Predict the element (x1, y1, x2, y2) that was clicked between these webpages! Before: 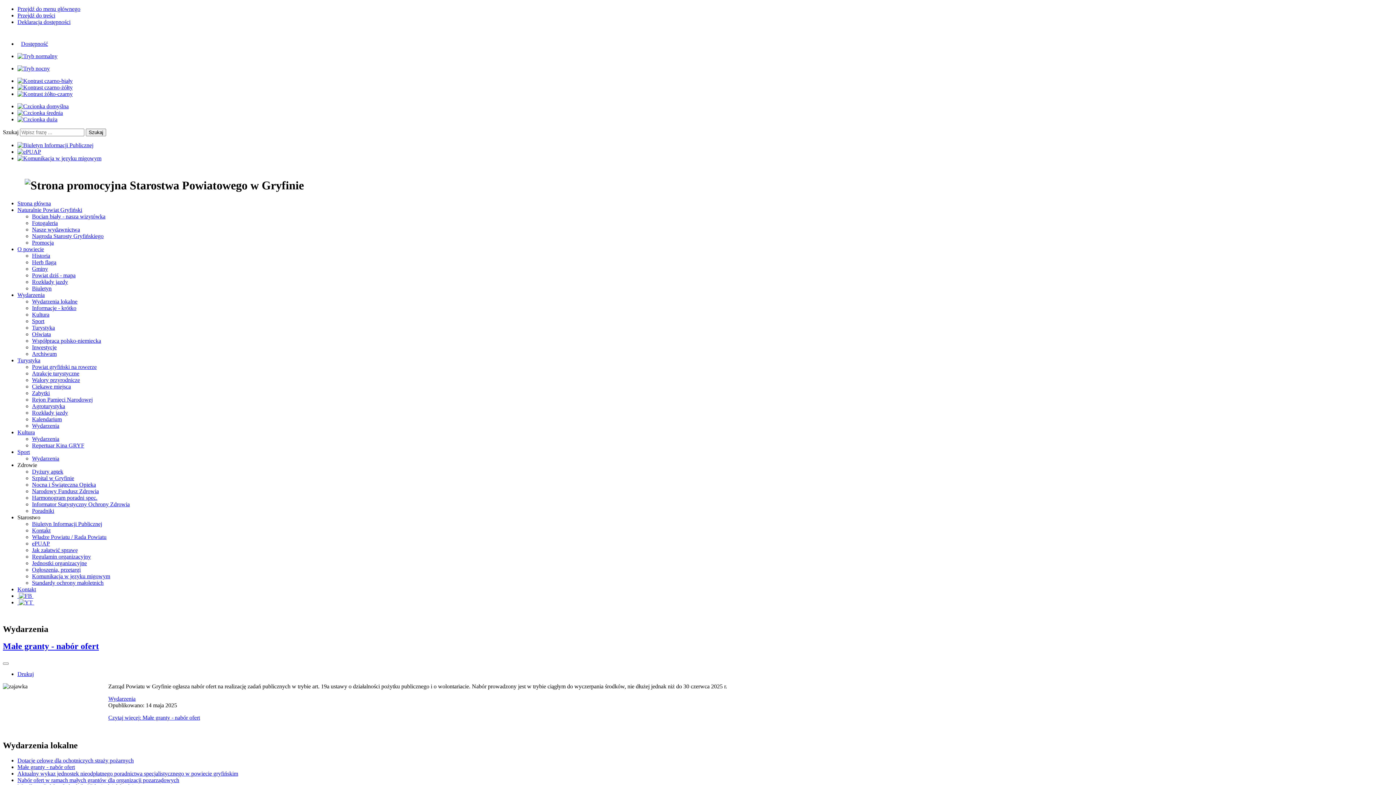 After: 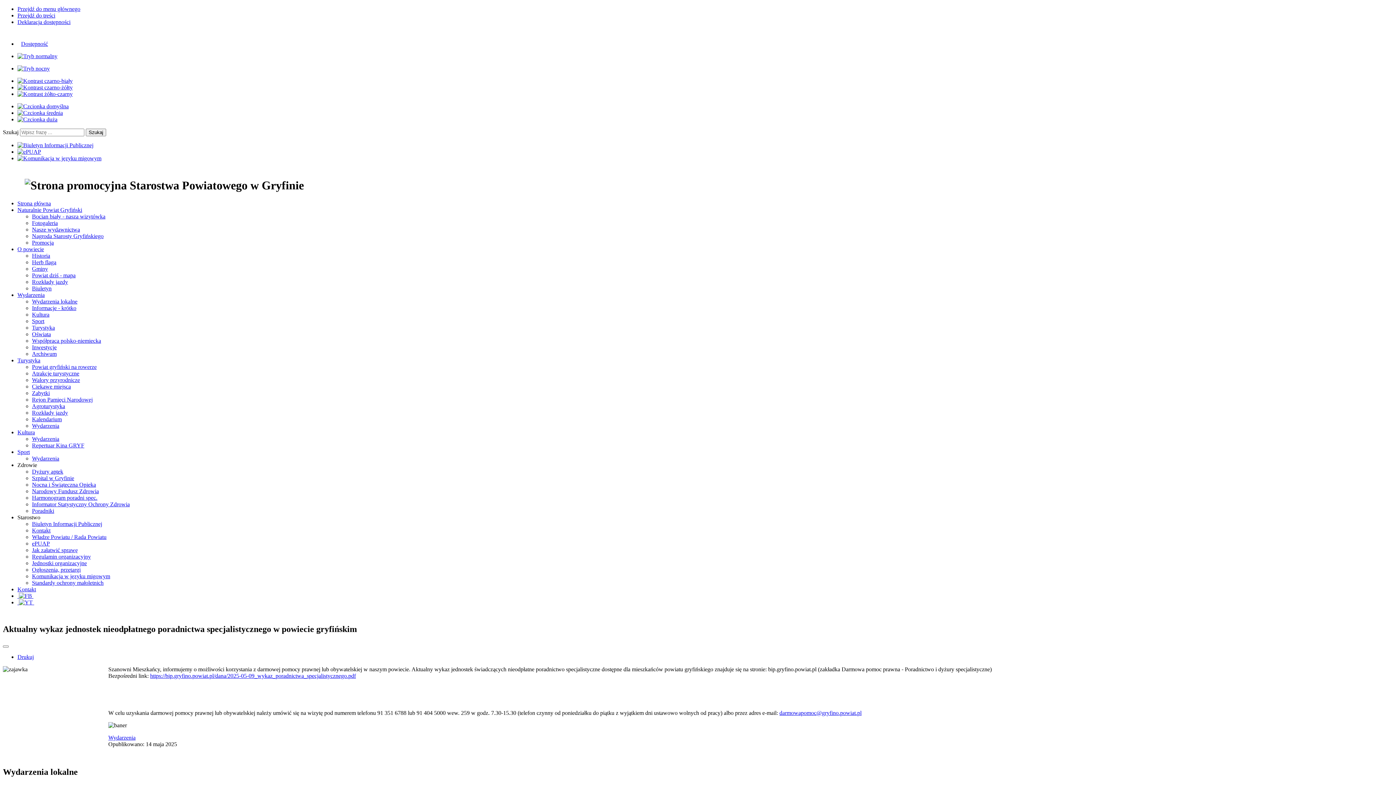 Action: label: Aktualny wykaz jednostek nieodpłatnego poradnictwa specjalistycznego w powiecie gryfińskim bbox: (17, 771, 238, 777)